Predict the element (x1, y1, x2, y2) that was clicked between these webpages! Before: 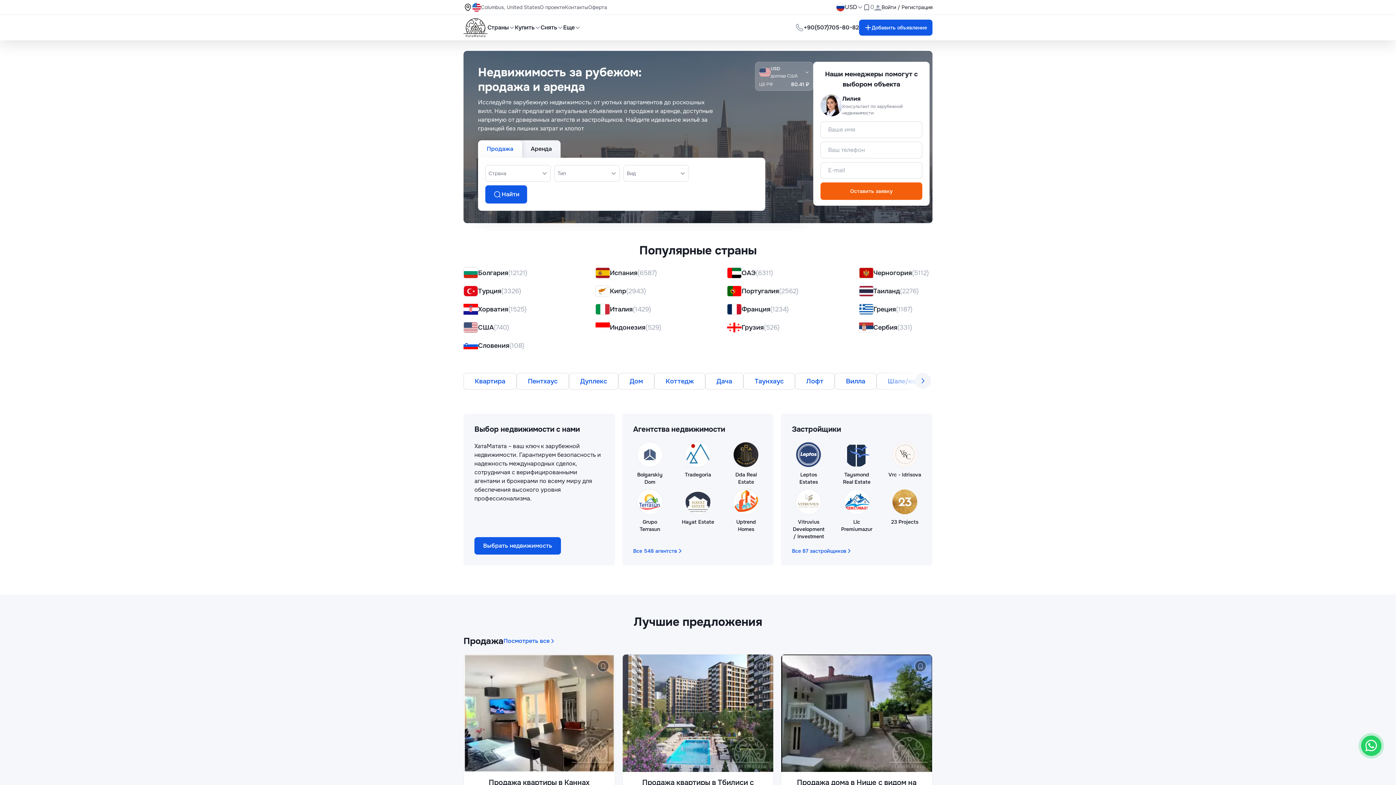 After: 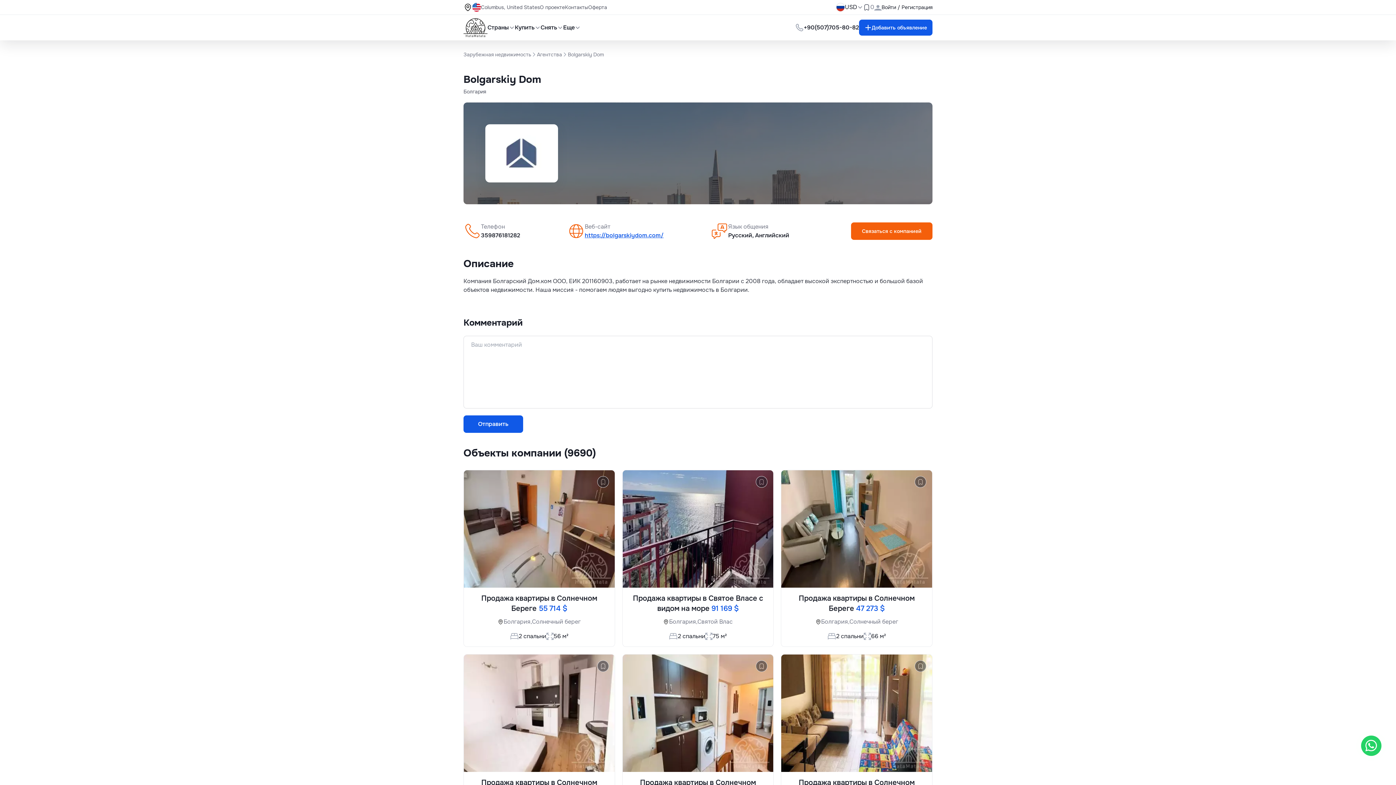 Action: label: Bolgarskiy Dom bbox: (633, 442, 666, 485)